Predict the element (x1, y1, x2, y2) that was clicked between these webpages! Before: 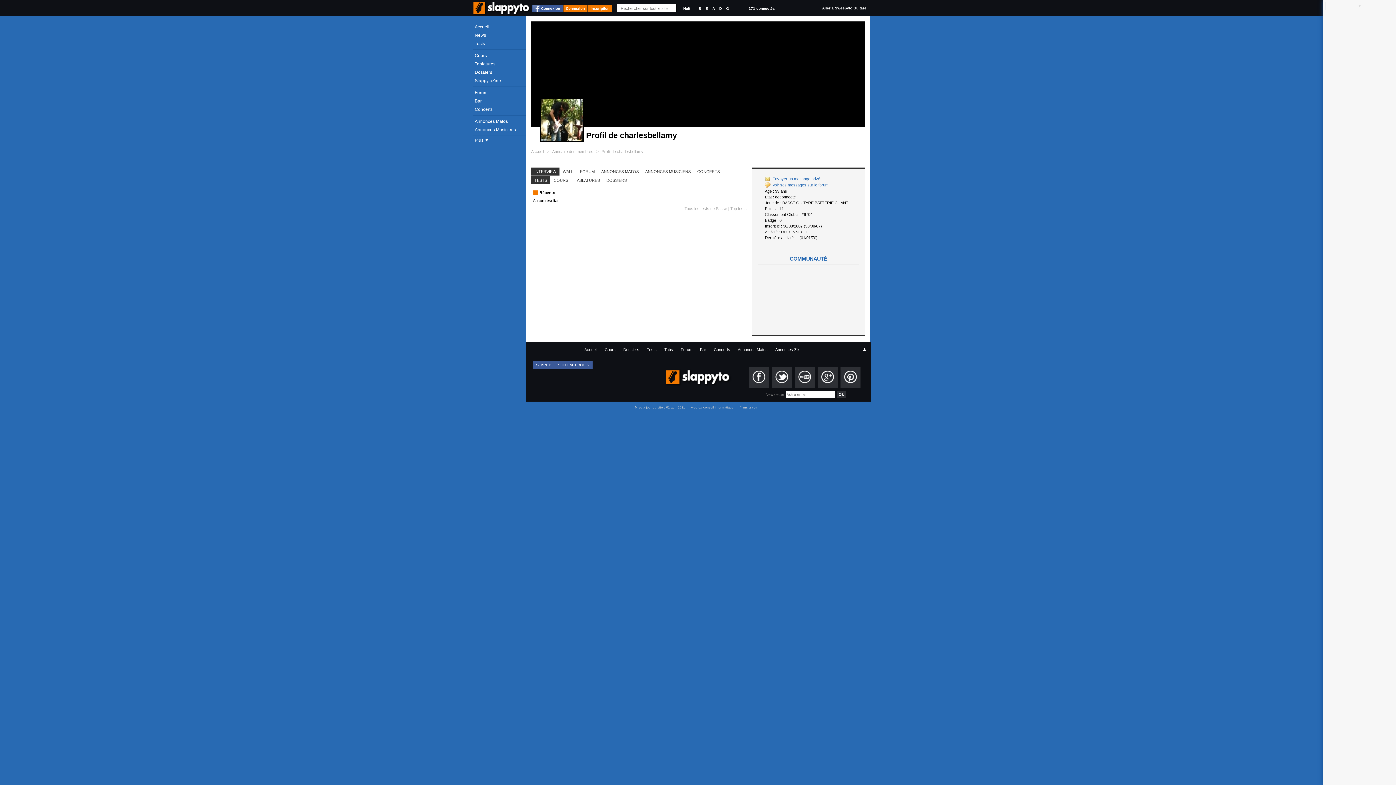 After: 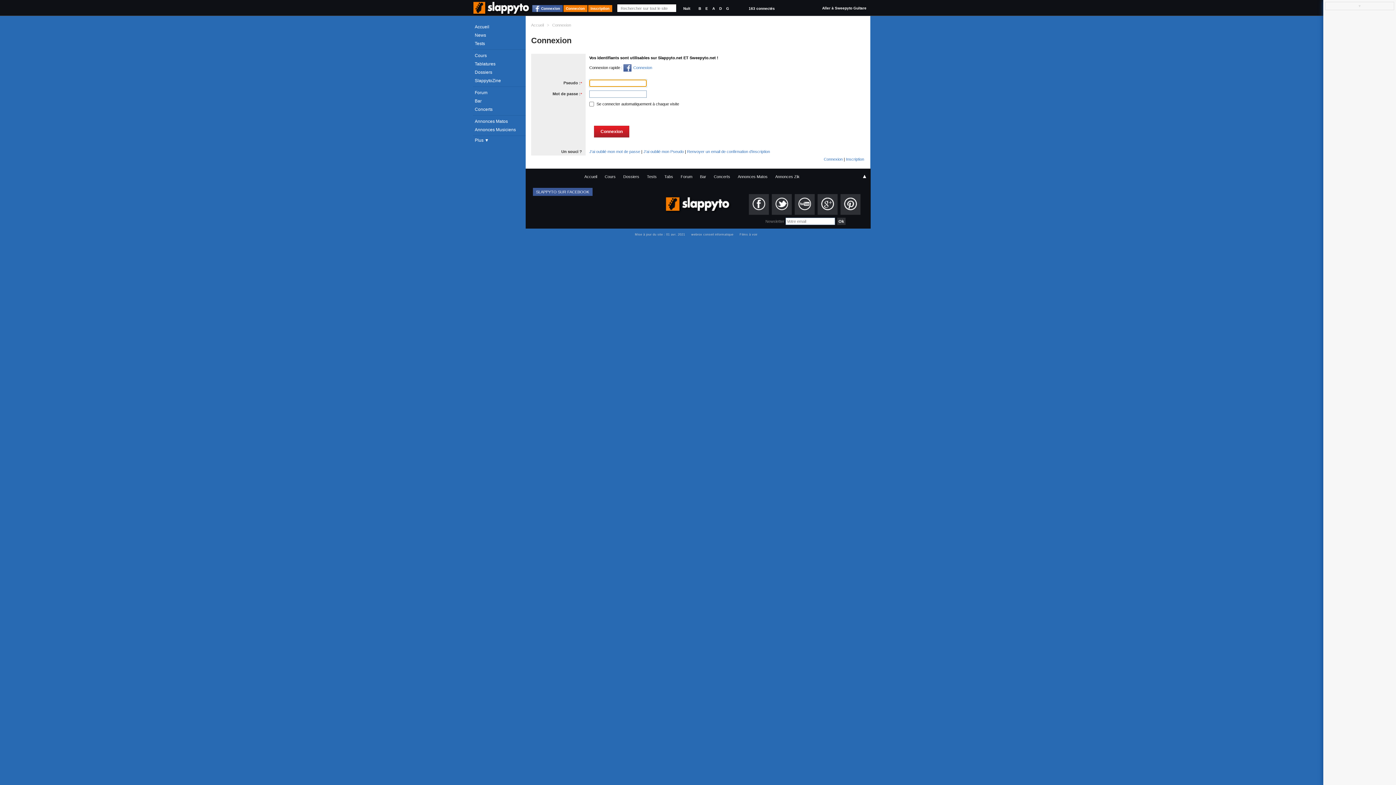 Action: label: Connexion bbox: (563, 5, 587, 12)